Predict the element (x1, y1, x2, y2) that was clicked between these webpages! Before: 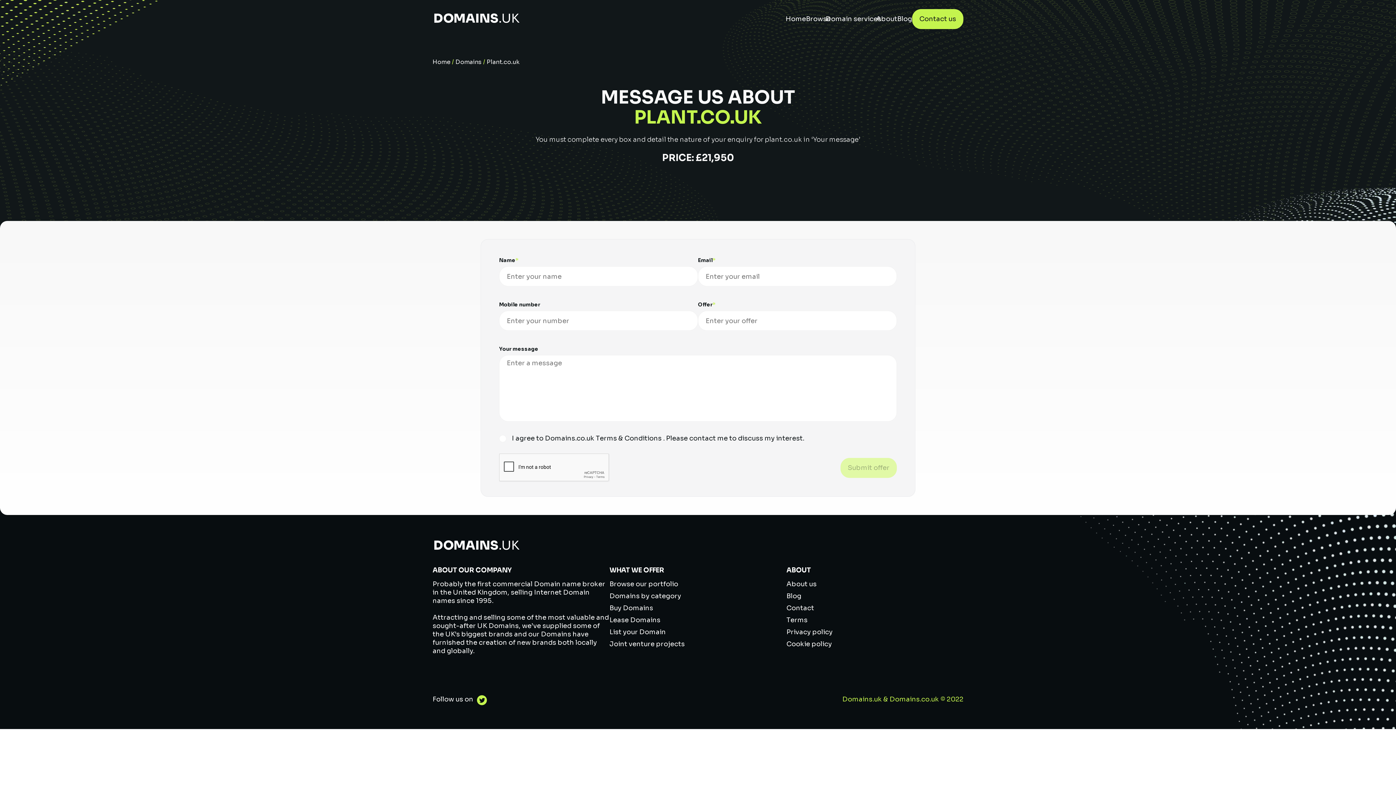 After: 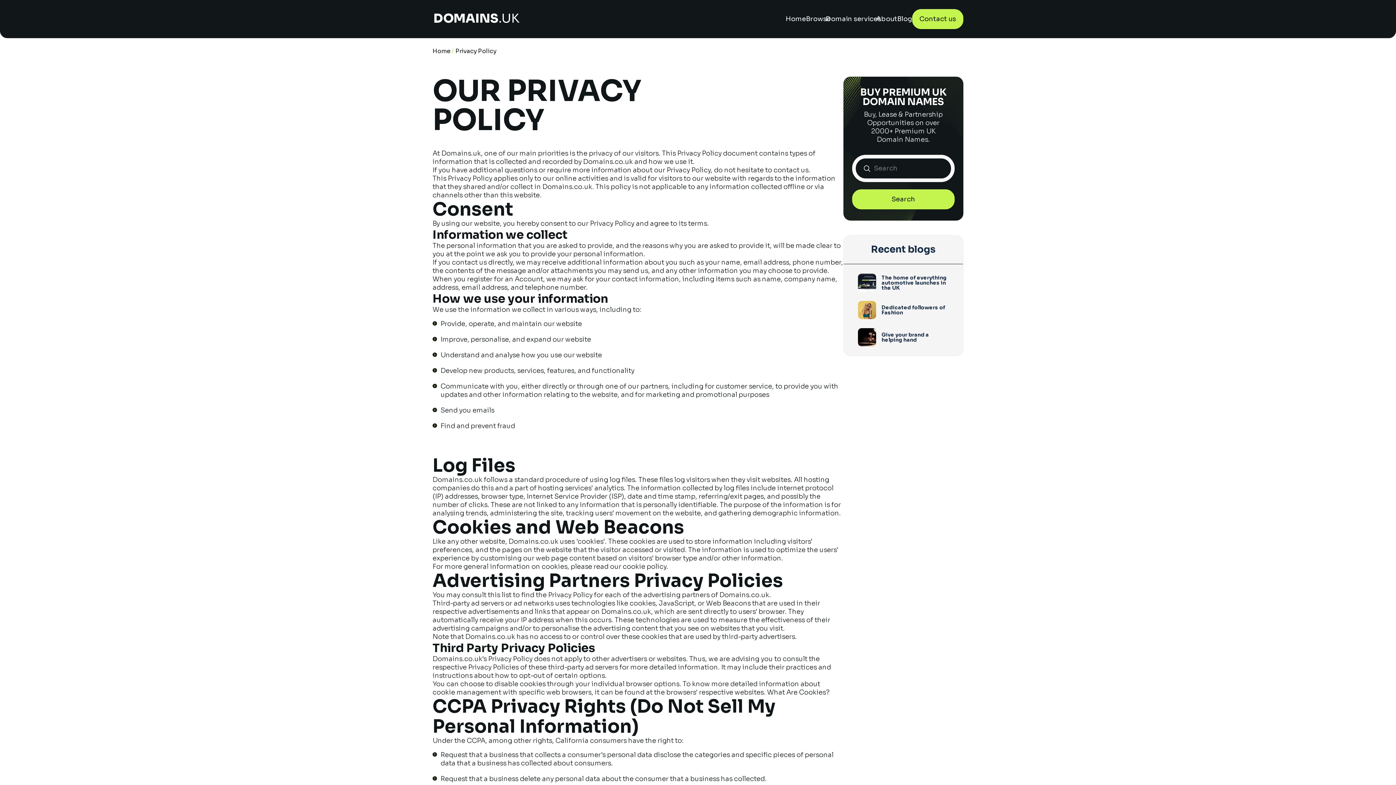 Action: label: Privacy policy bbox: (786, 628, 832, 640)